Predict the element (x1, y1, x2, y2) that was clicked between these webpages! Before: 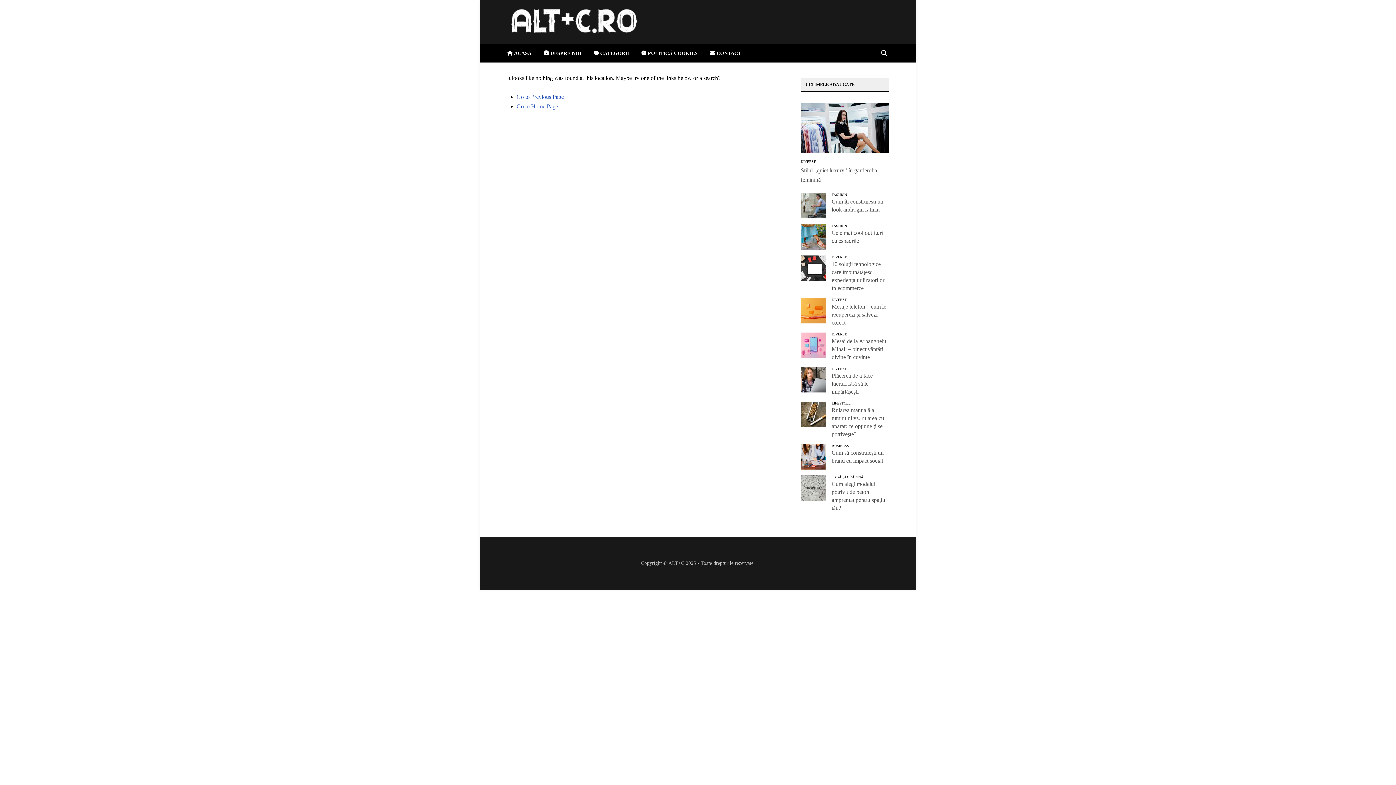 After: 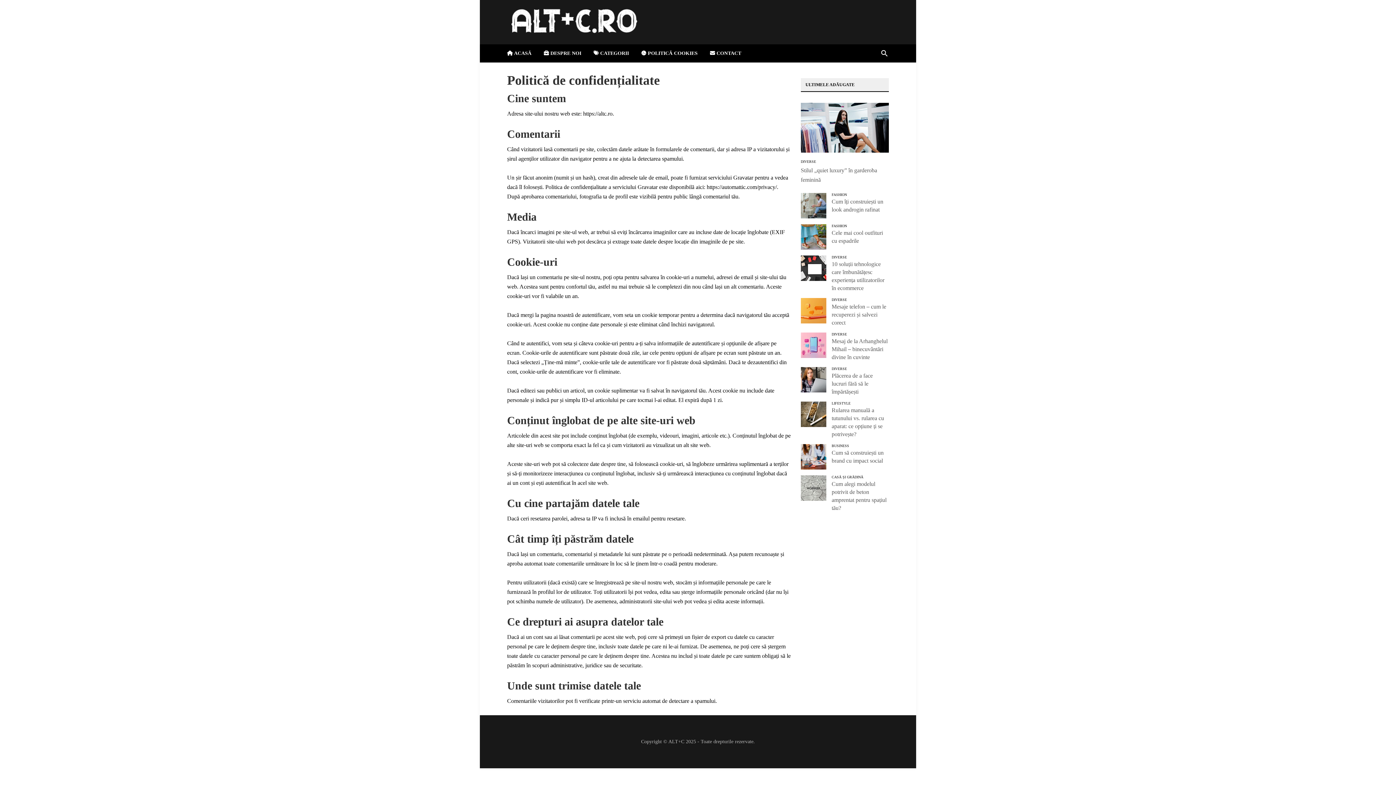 Action: label:  POLITICĂ COOKIES bbox: (641, 44, 697, 62)